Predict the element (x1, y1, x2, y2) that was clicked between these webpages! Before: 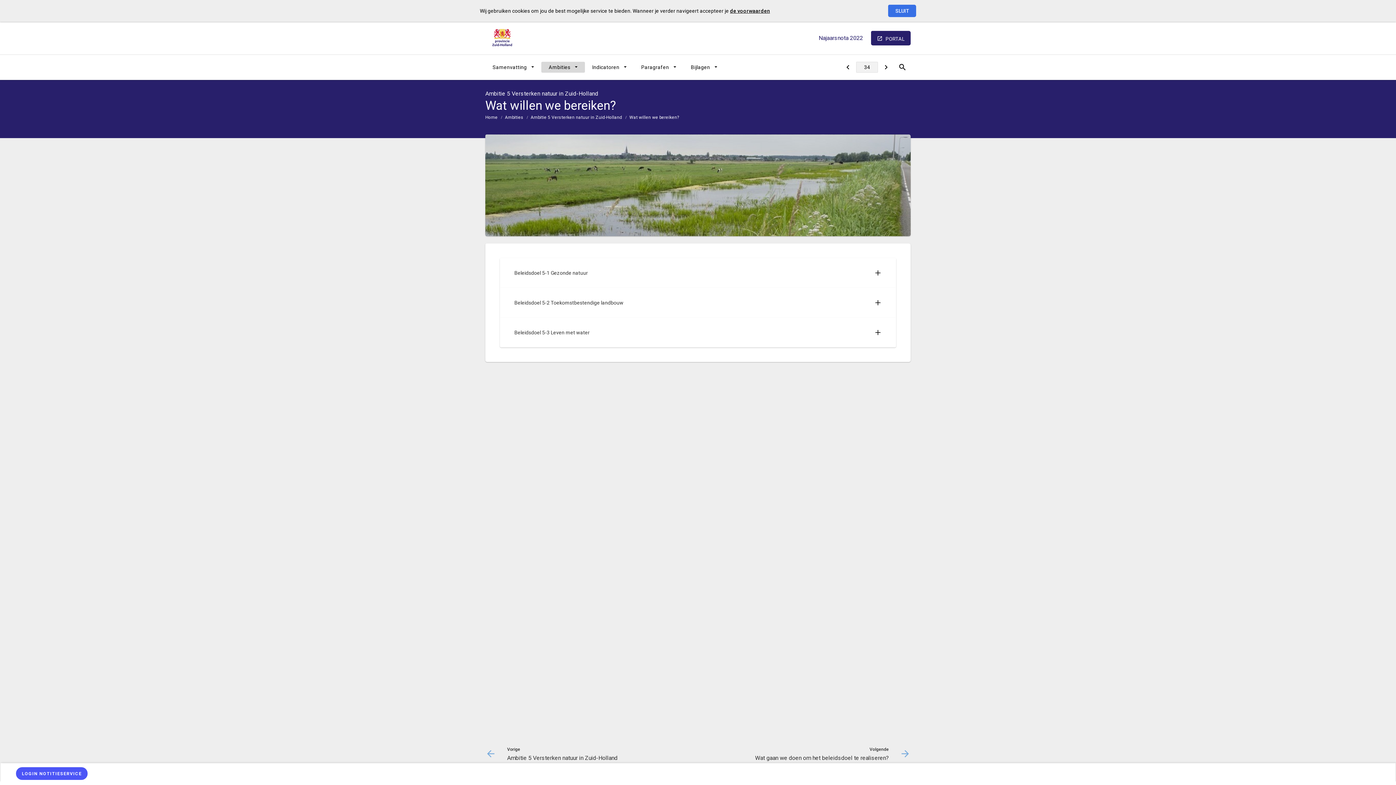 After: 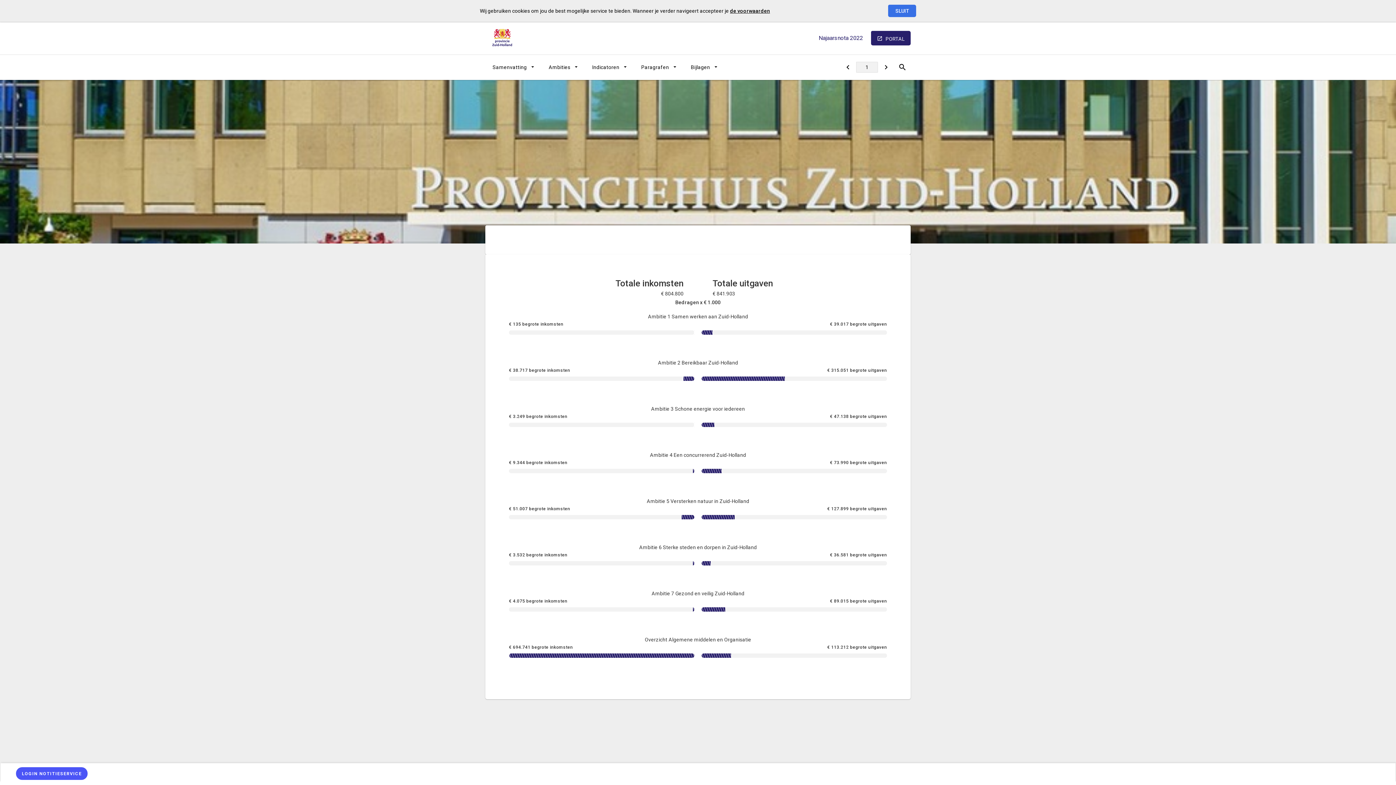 Action: bbox: (485, 25, 521, 50)